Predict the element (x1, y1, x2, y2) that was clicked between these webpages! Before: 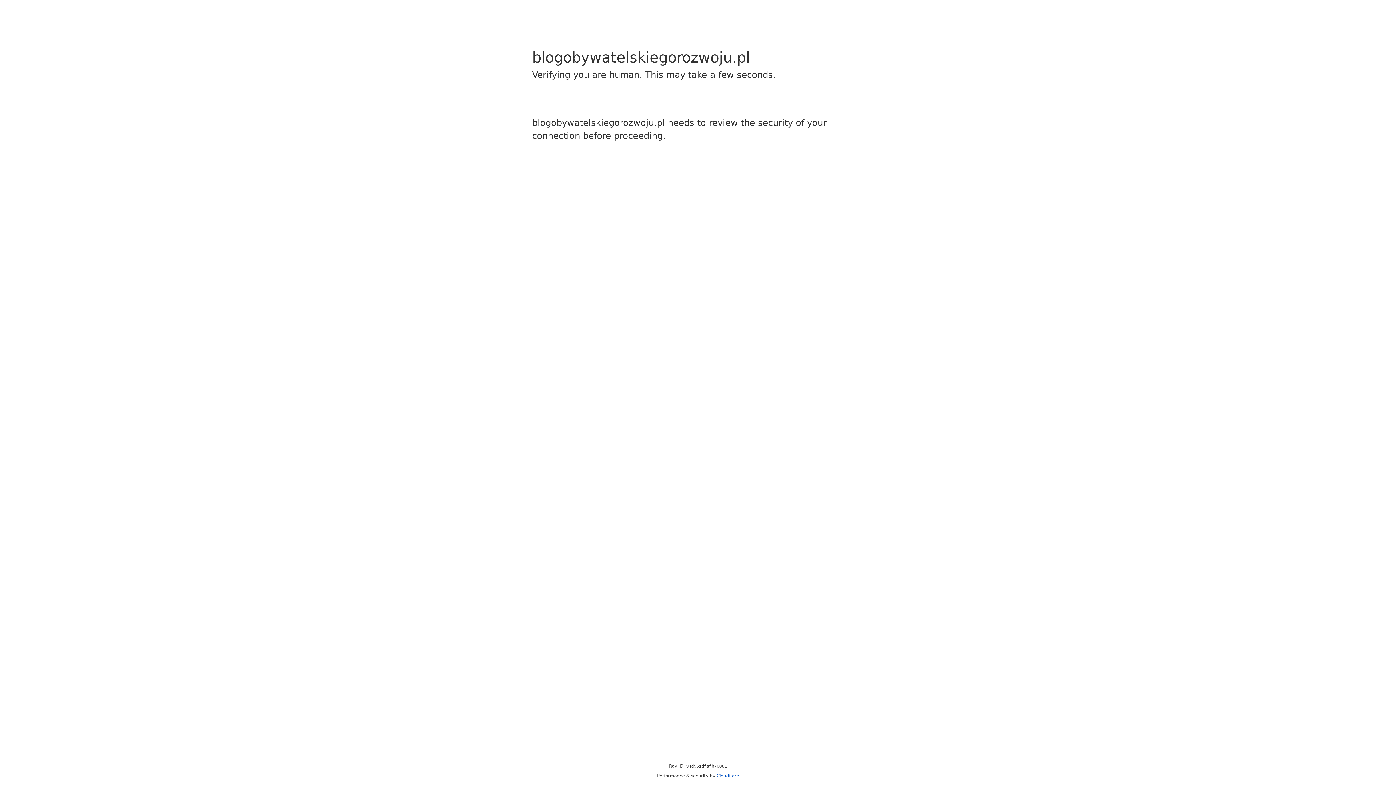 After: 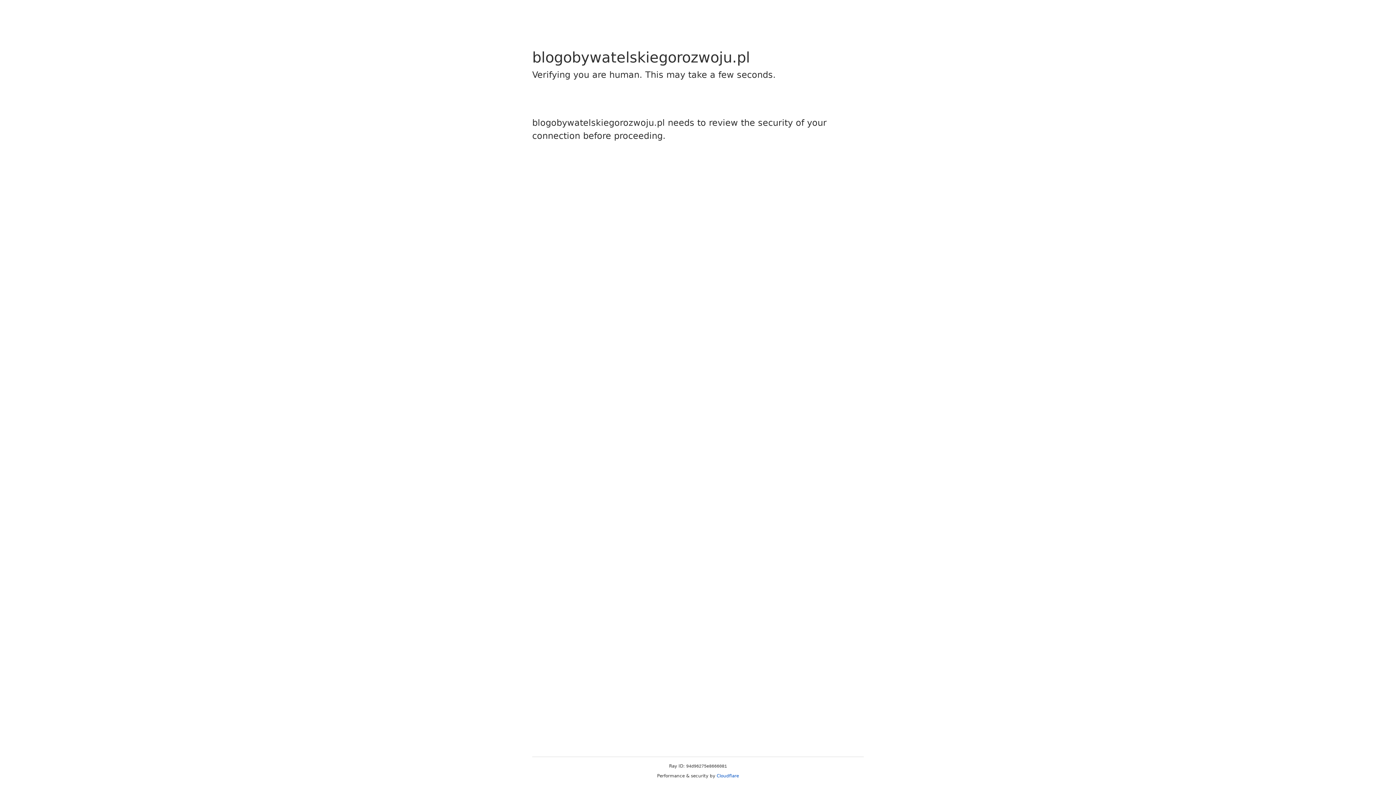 Action: label: Cloudflare bbox: (716, 773, 739, 778)